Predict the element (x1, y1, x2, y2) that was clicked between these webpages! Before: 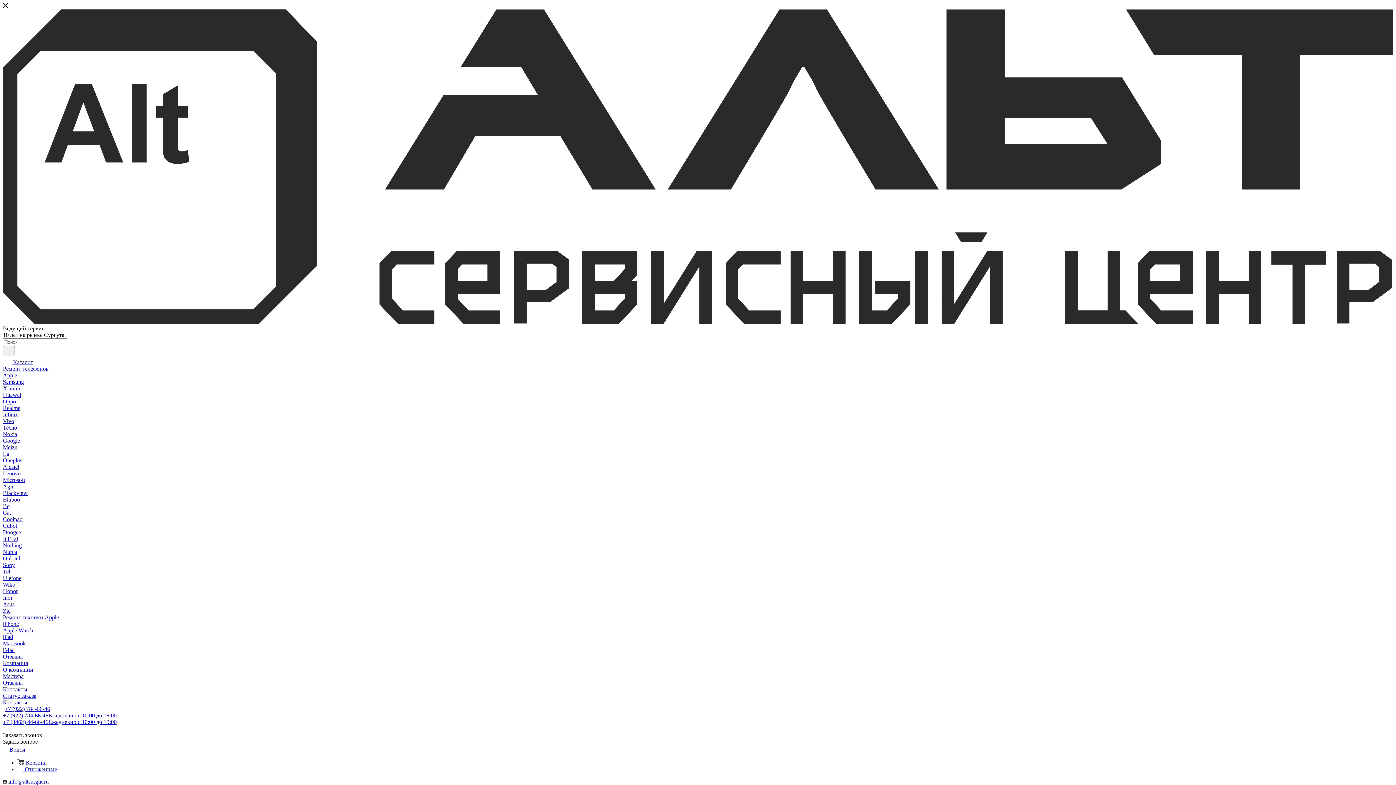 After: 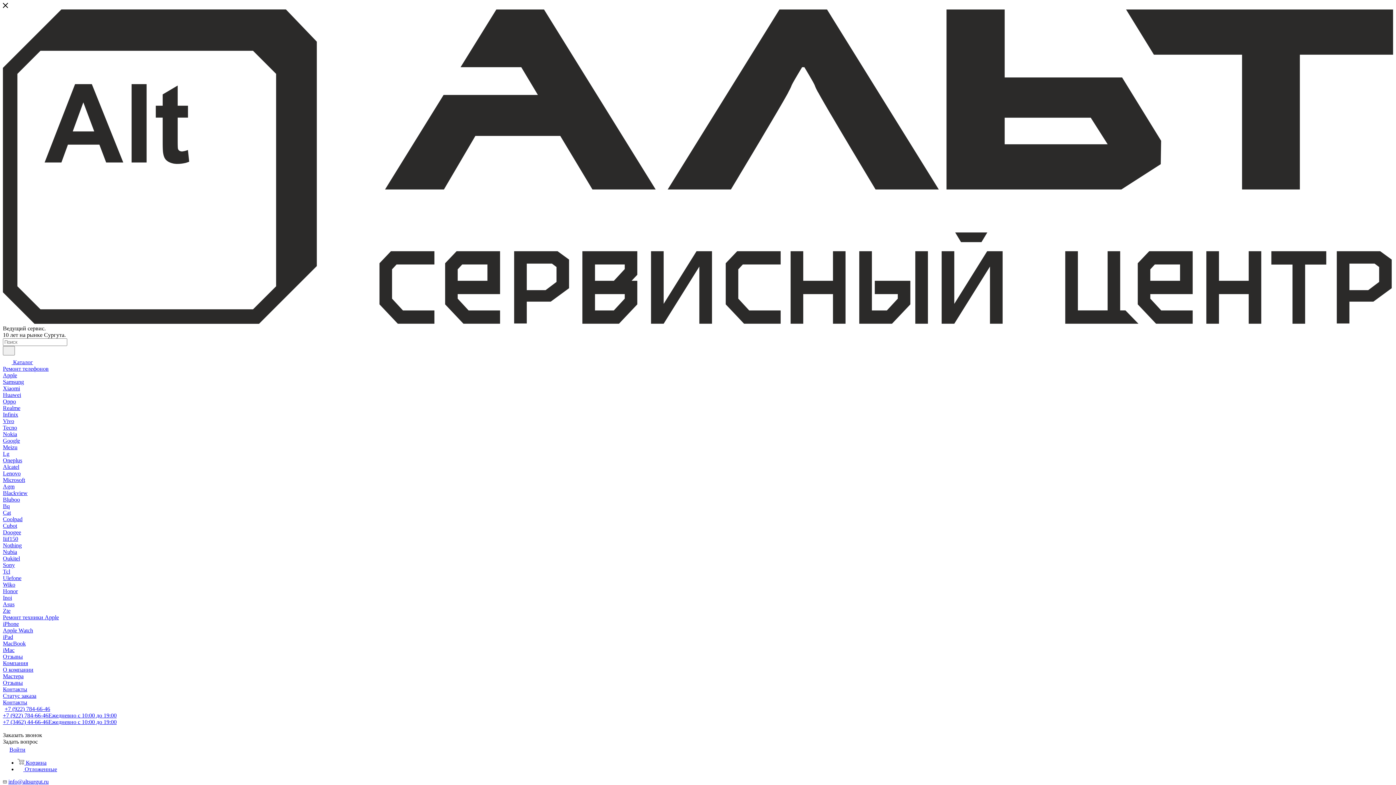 Action: bbox: (2, 614, 58, 620) label: Ремонт техники Apple